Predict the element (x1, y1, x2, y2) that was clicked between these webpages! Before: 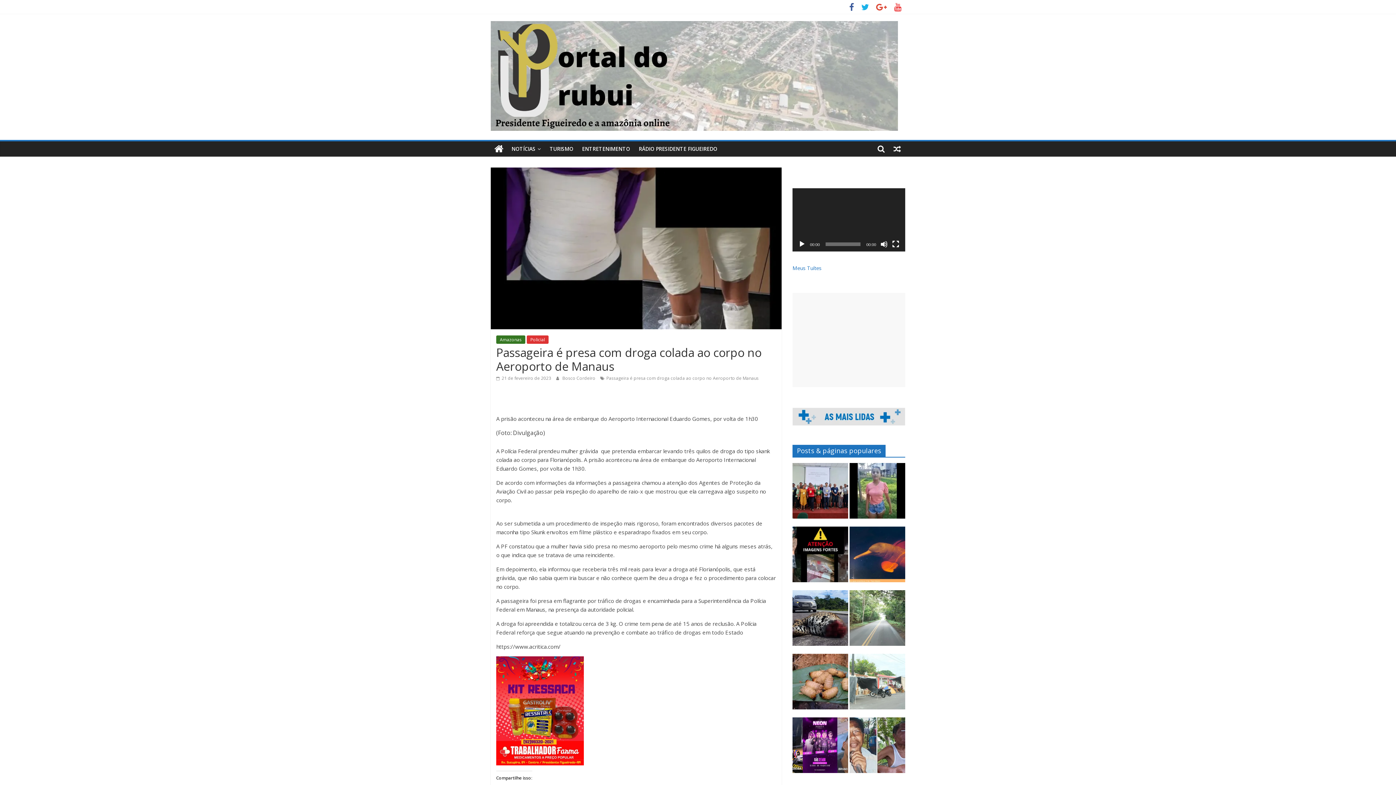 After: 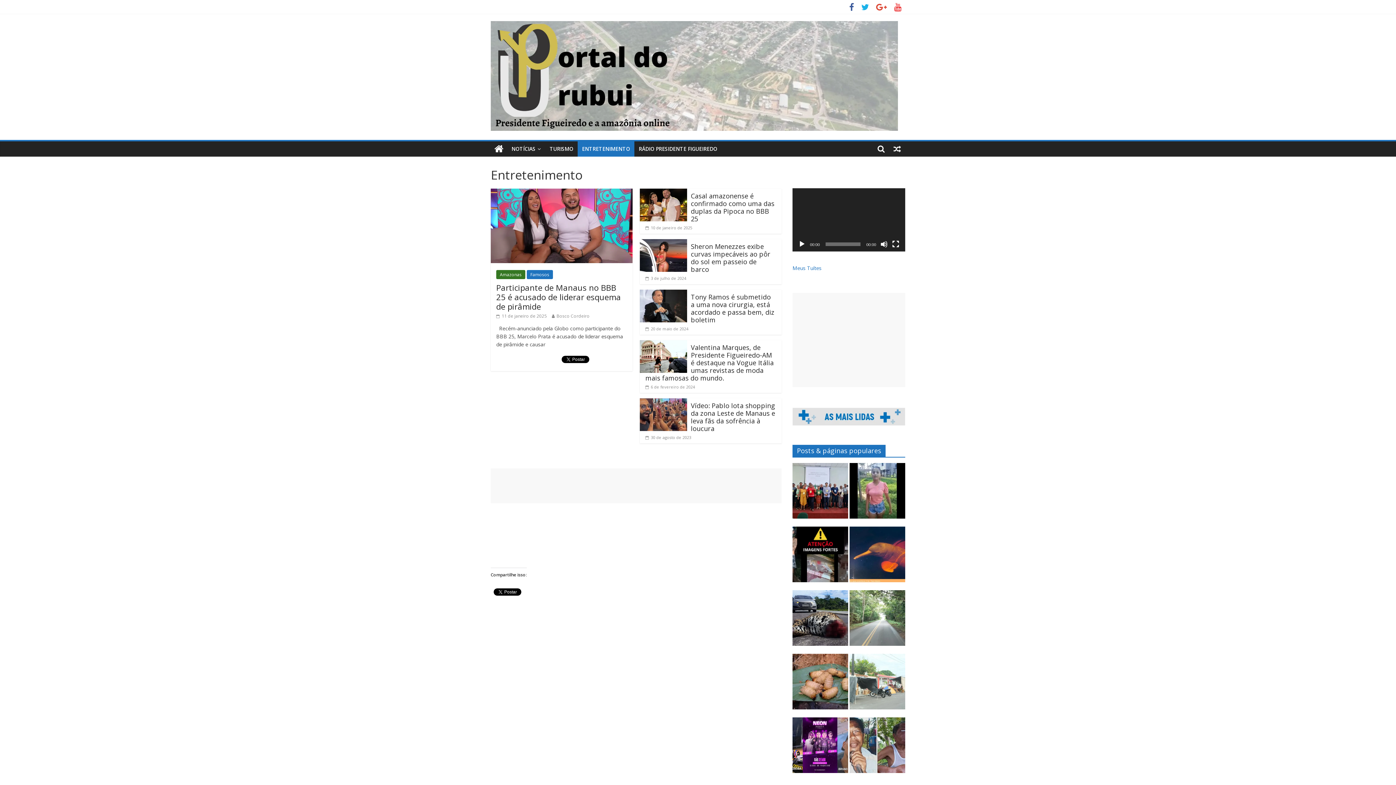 Action: bbox: (577, 141, 634, 156) label: ENTRETENIMENTO